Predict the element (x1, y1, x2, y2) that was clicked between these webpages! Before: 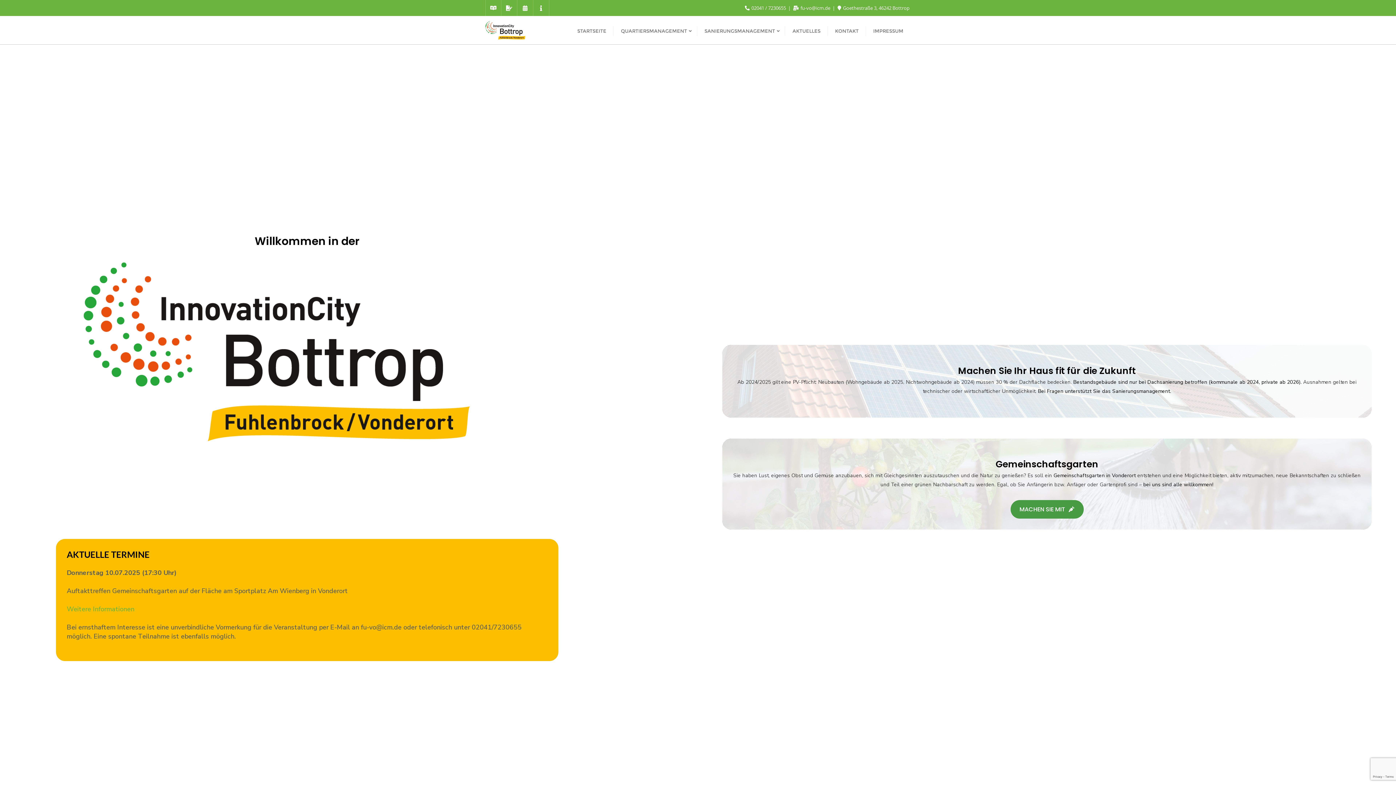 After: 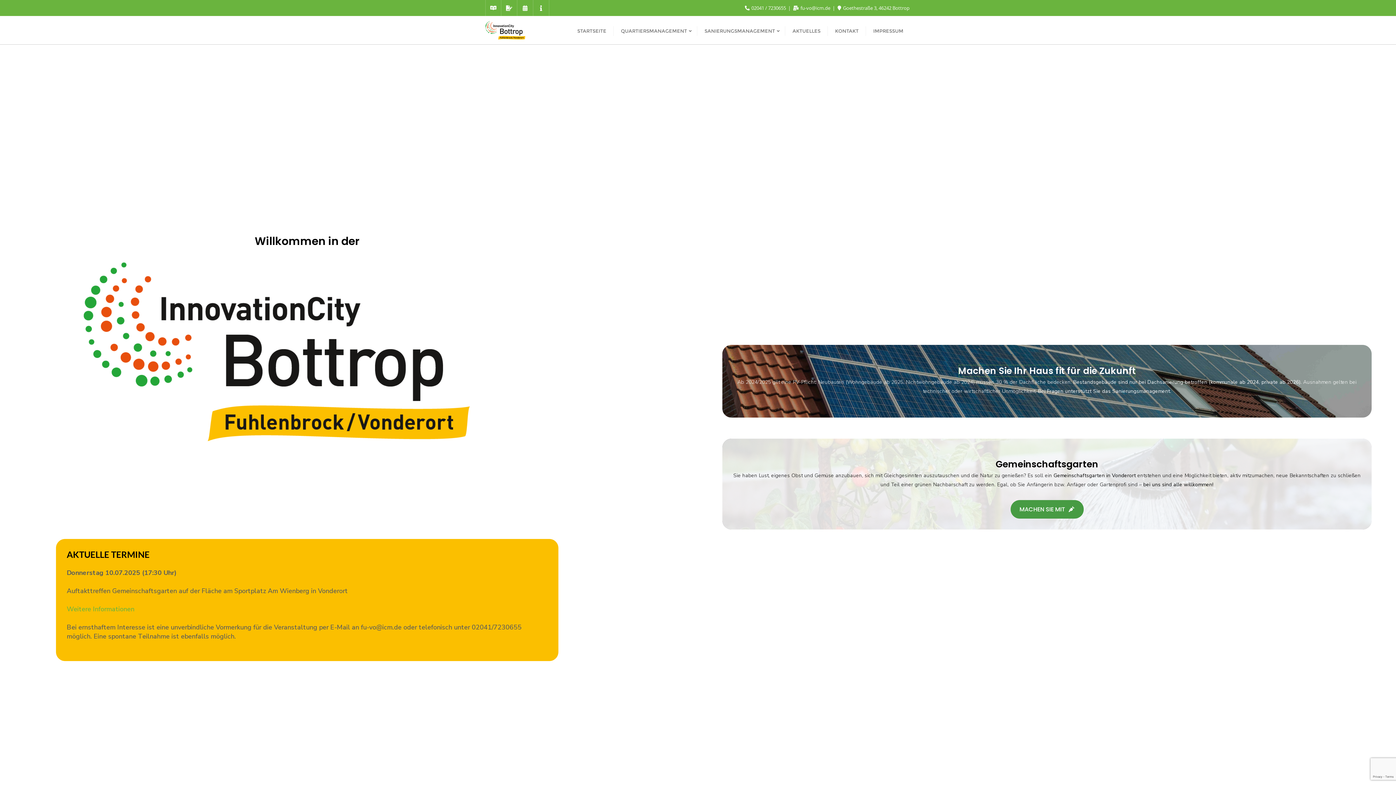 Action: bbox: (958, 364, 1136, 377) label: Machen Sie Ihr Haus fit für die Zukunft